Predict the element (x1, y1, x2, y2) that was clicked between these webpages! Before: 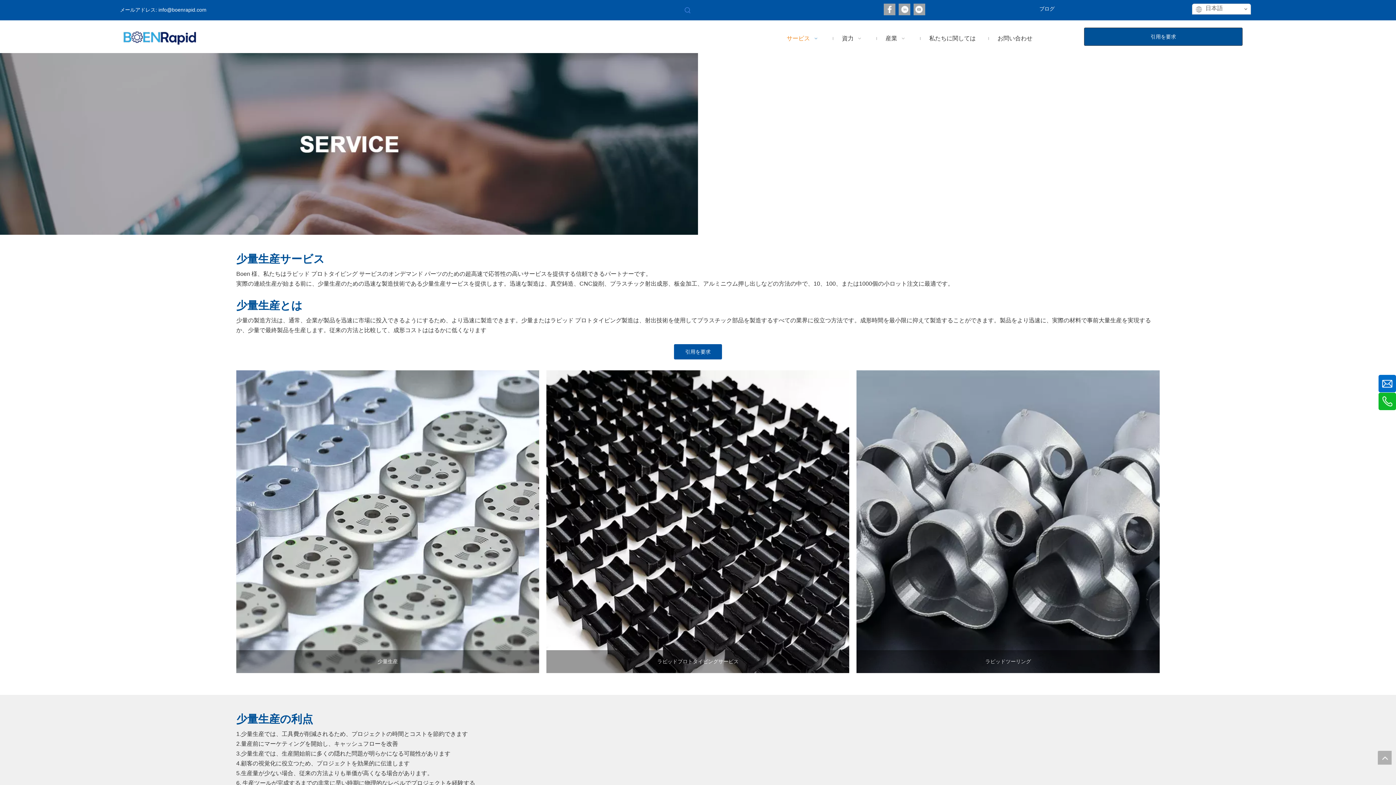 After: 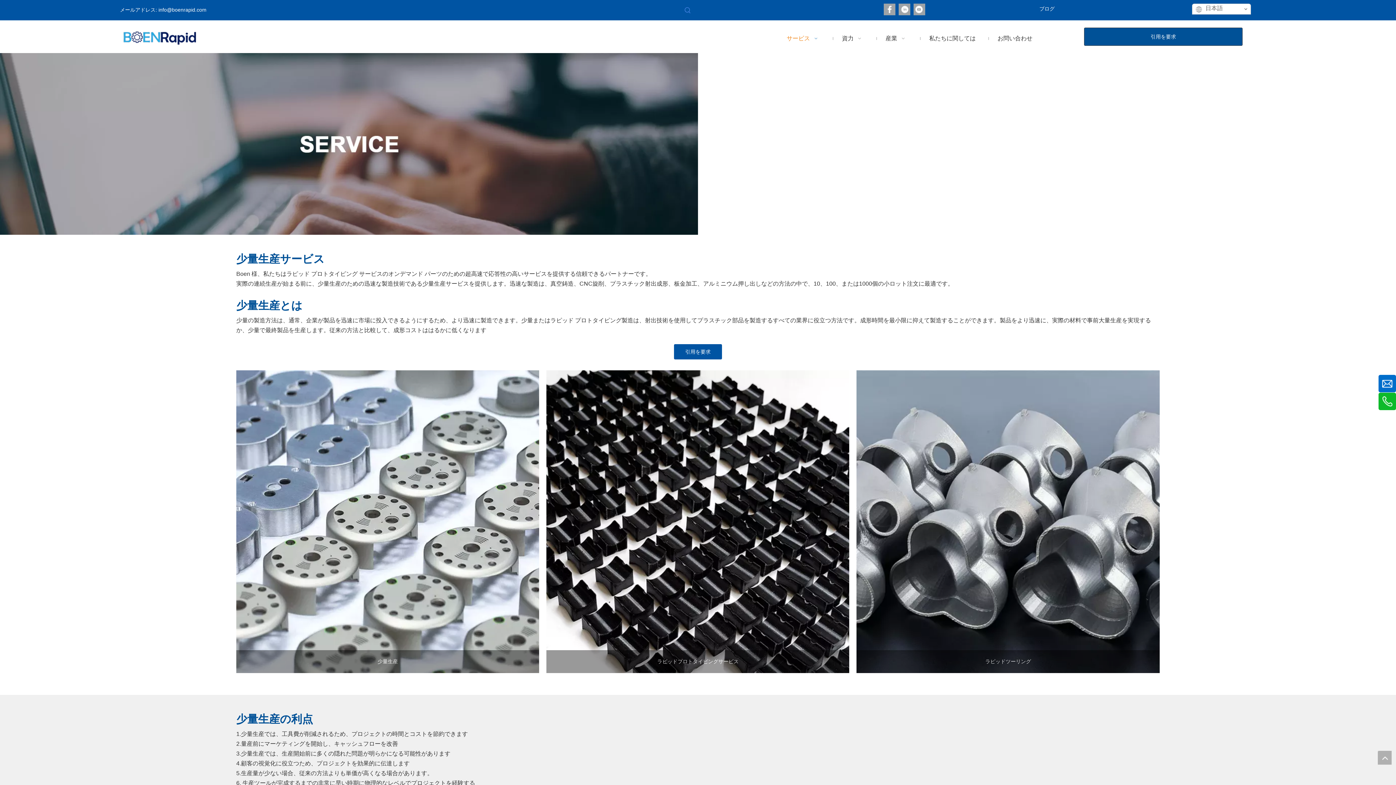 Action: bbox: (546, 370, 849, 673) label: ラピッドプロトタイピングサービス